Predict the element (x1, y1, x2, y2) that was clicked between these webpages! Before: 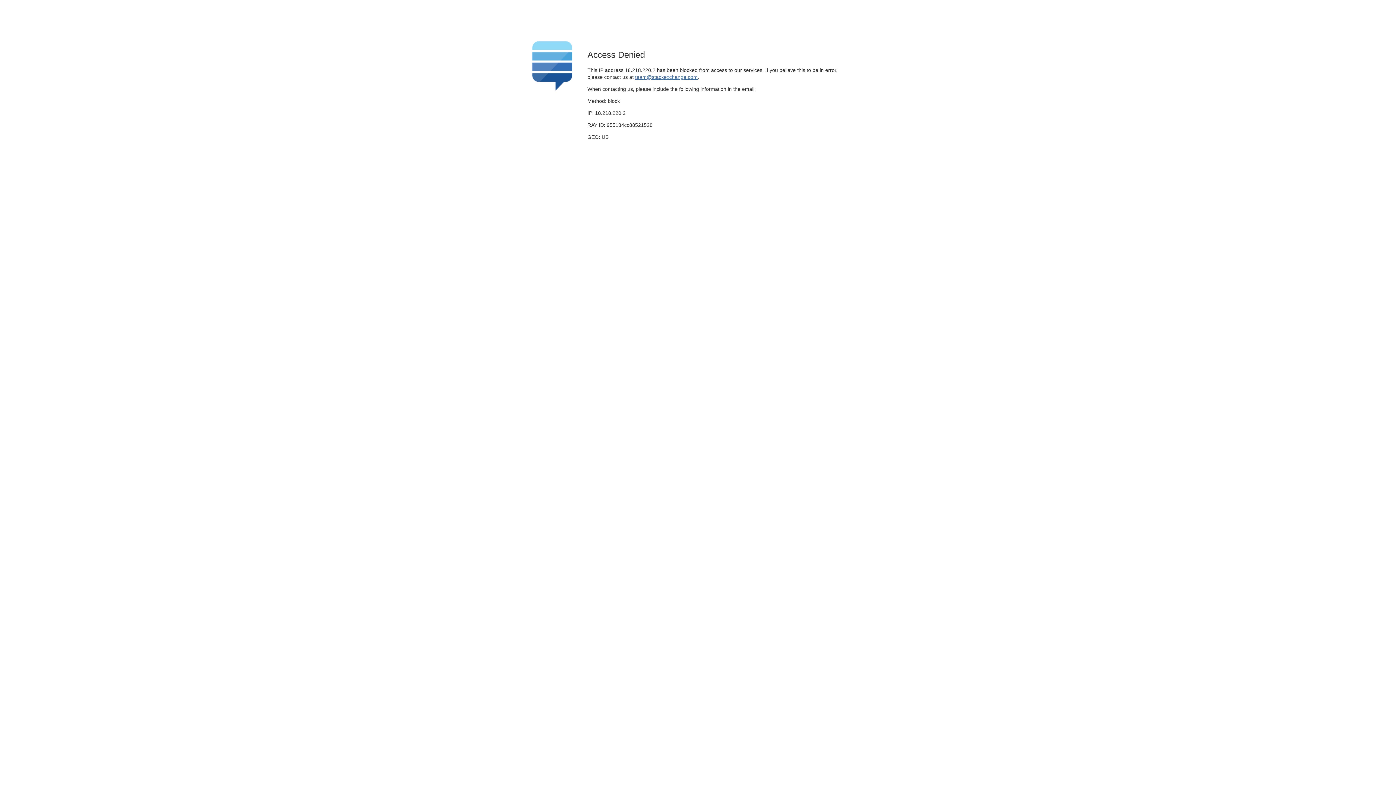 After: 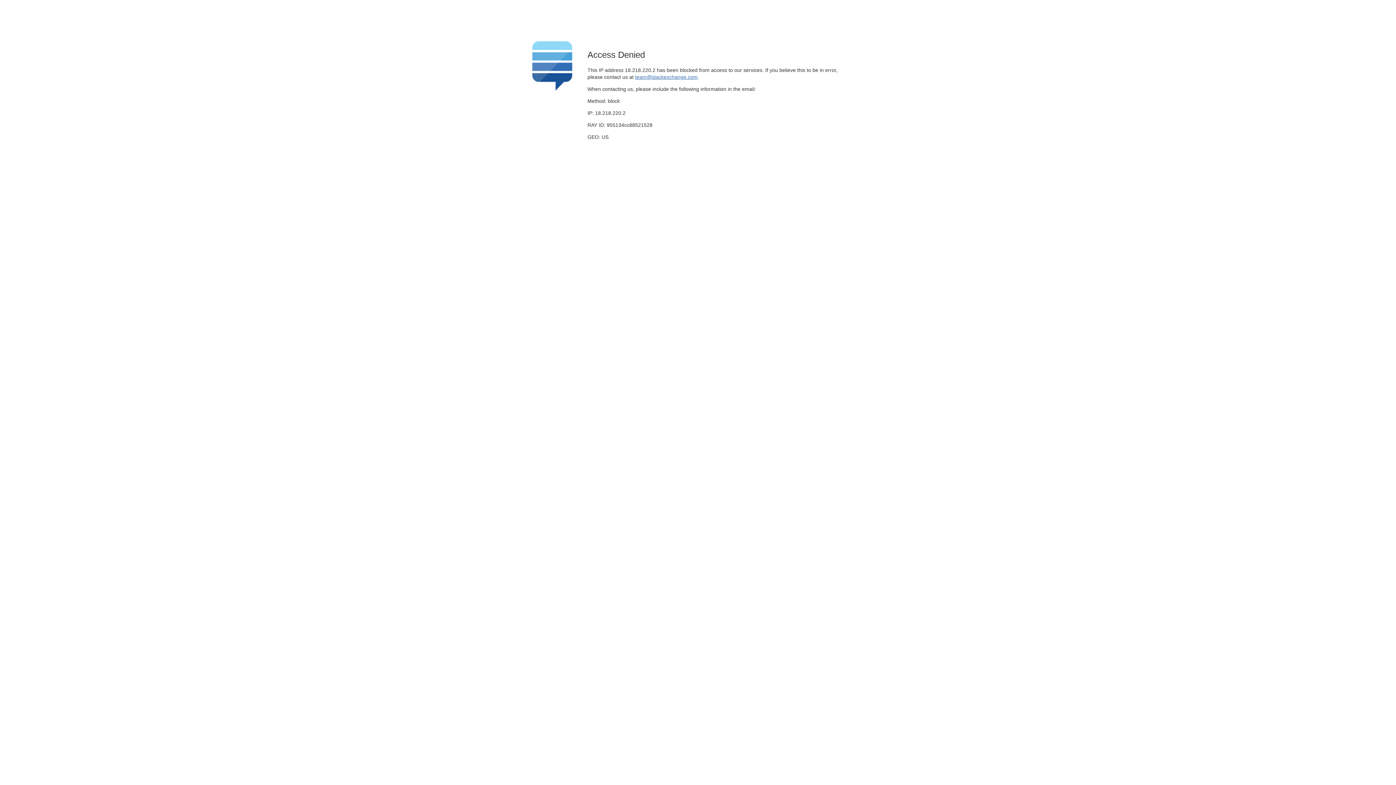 Action: label: team@stackexchange.com bbox: (635, 74, 697, 79)